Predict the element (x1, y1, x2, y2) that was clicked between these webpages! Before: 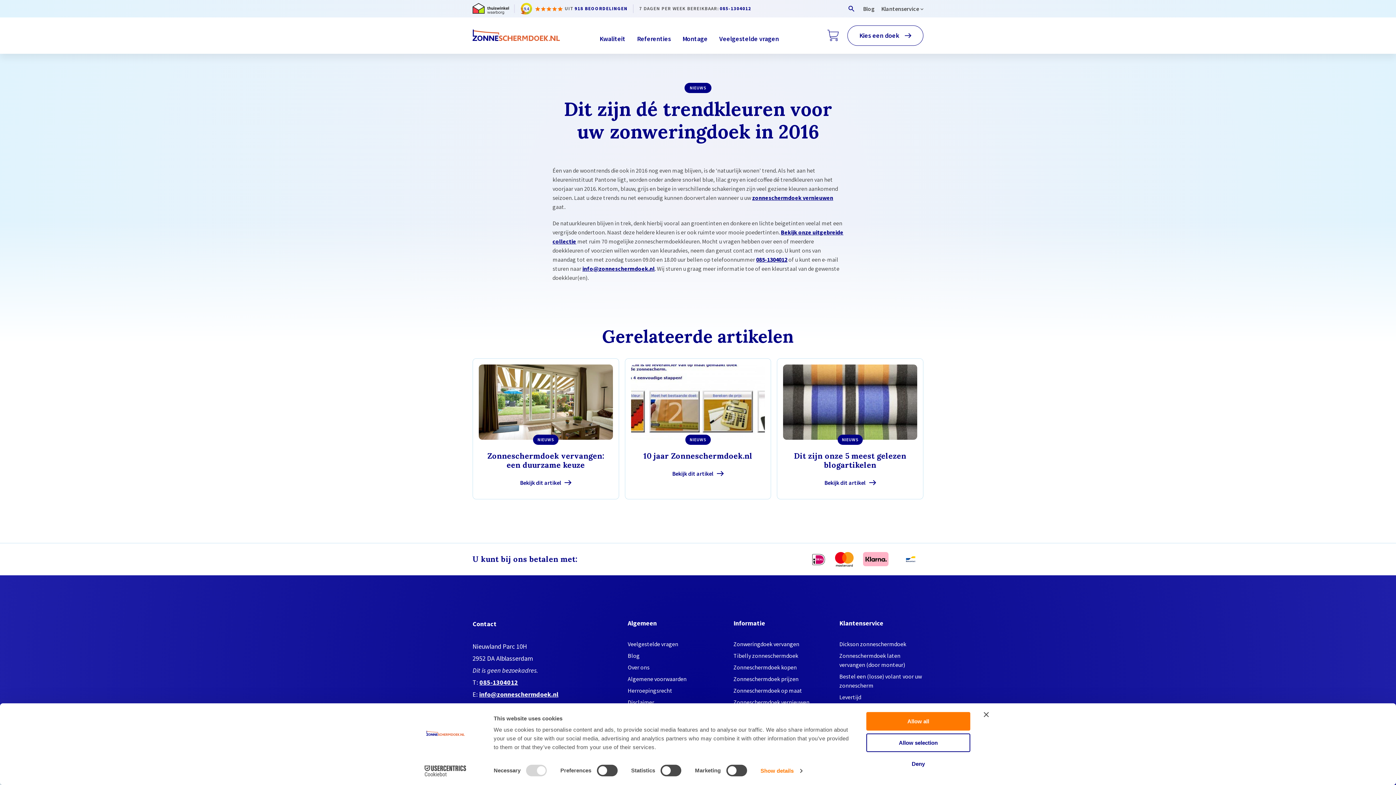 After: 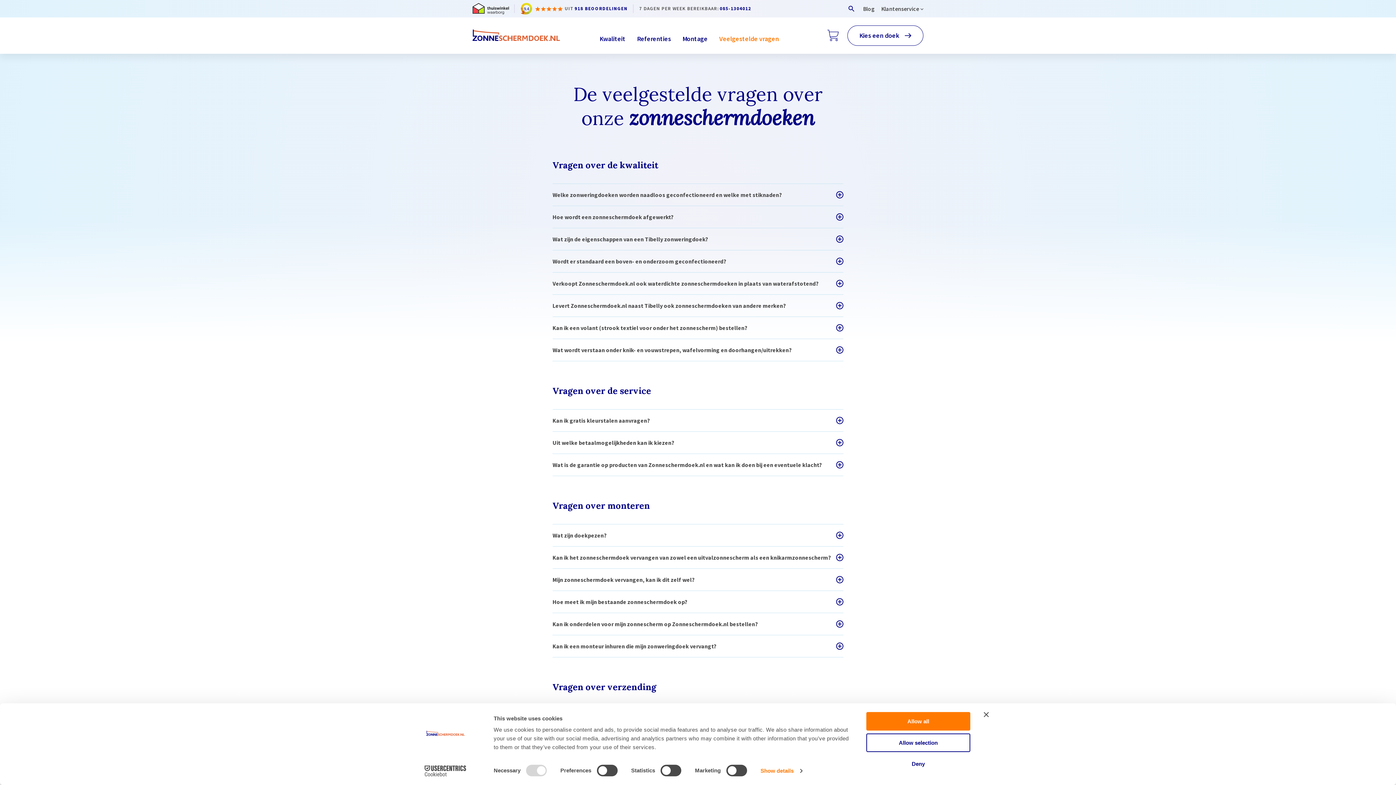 Action: bbox: (627, 640, 678, 647) label: Veelgestelde vragen